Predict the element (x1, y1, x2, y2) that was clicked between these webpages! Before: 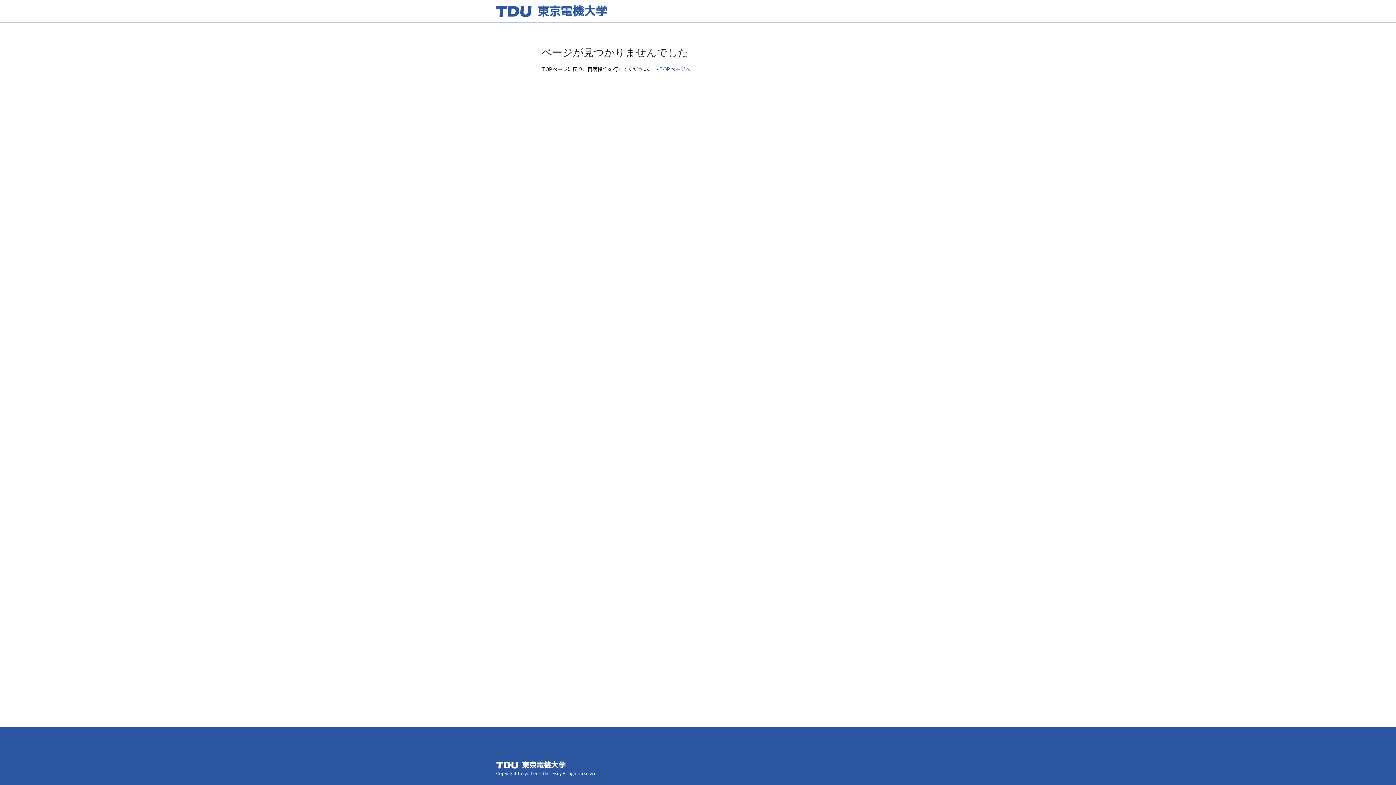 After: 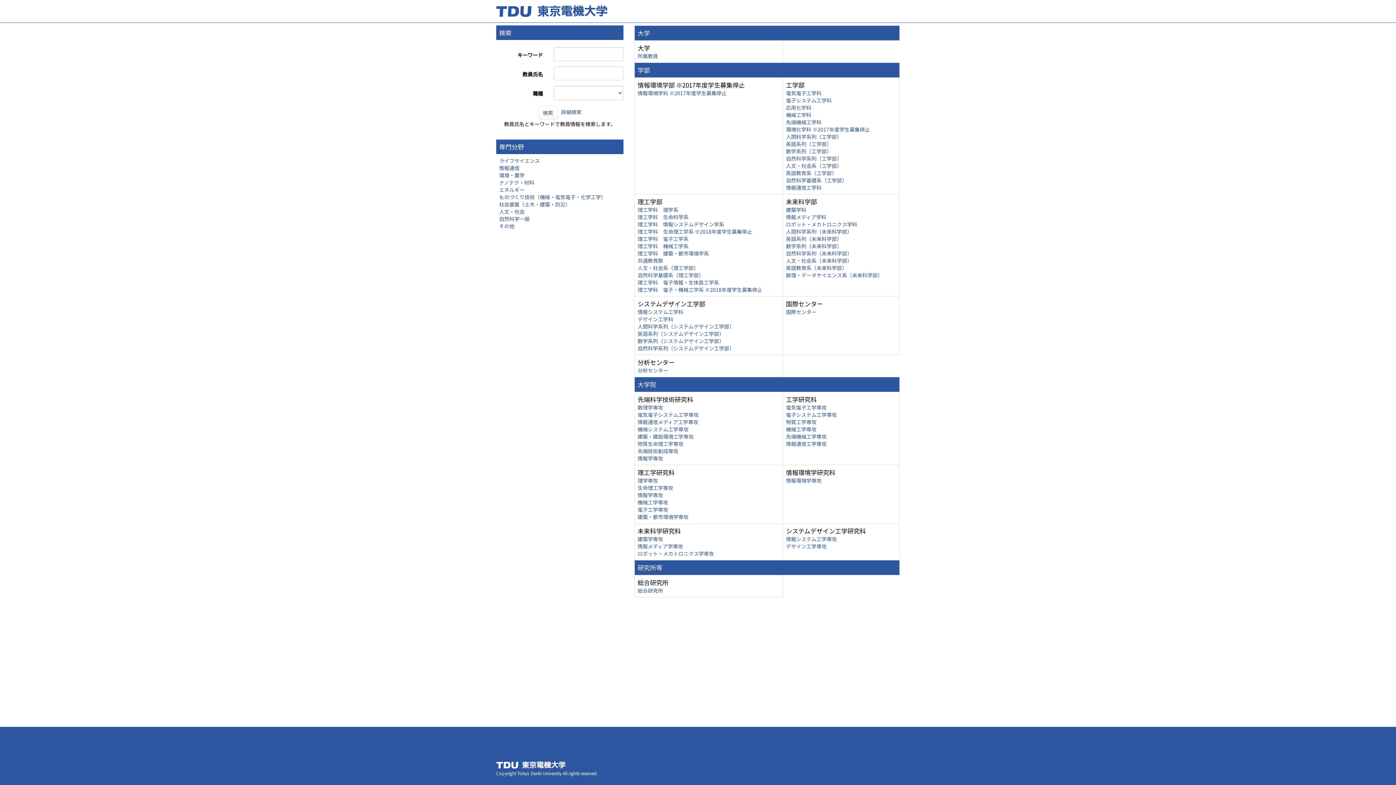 Action: label: TOPページへ bbox: (659, 65, 690, 72)